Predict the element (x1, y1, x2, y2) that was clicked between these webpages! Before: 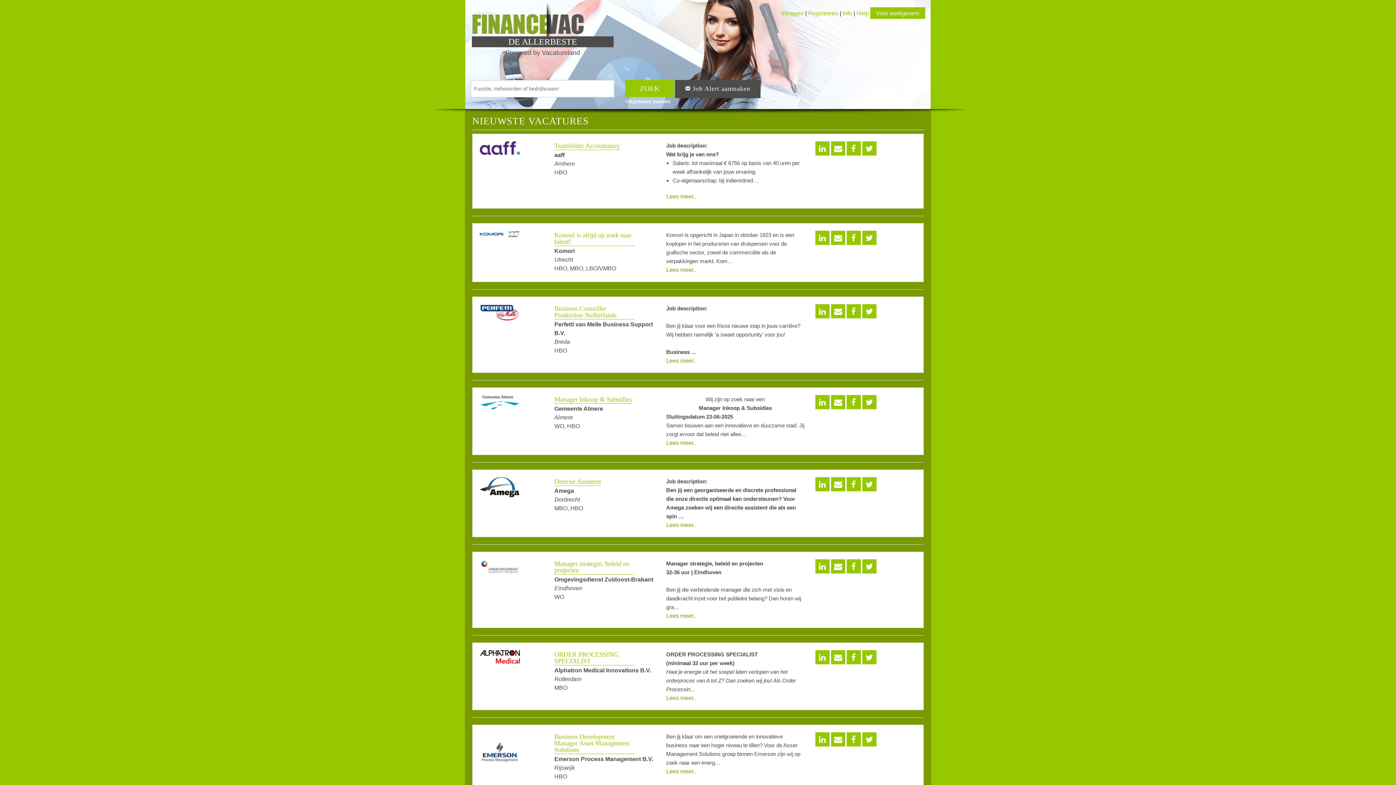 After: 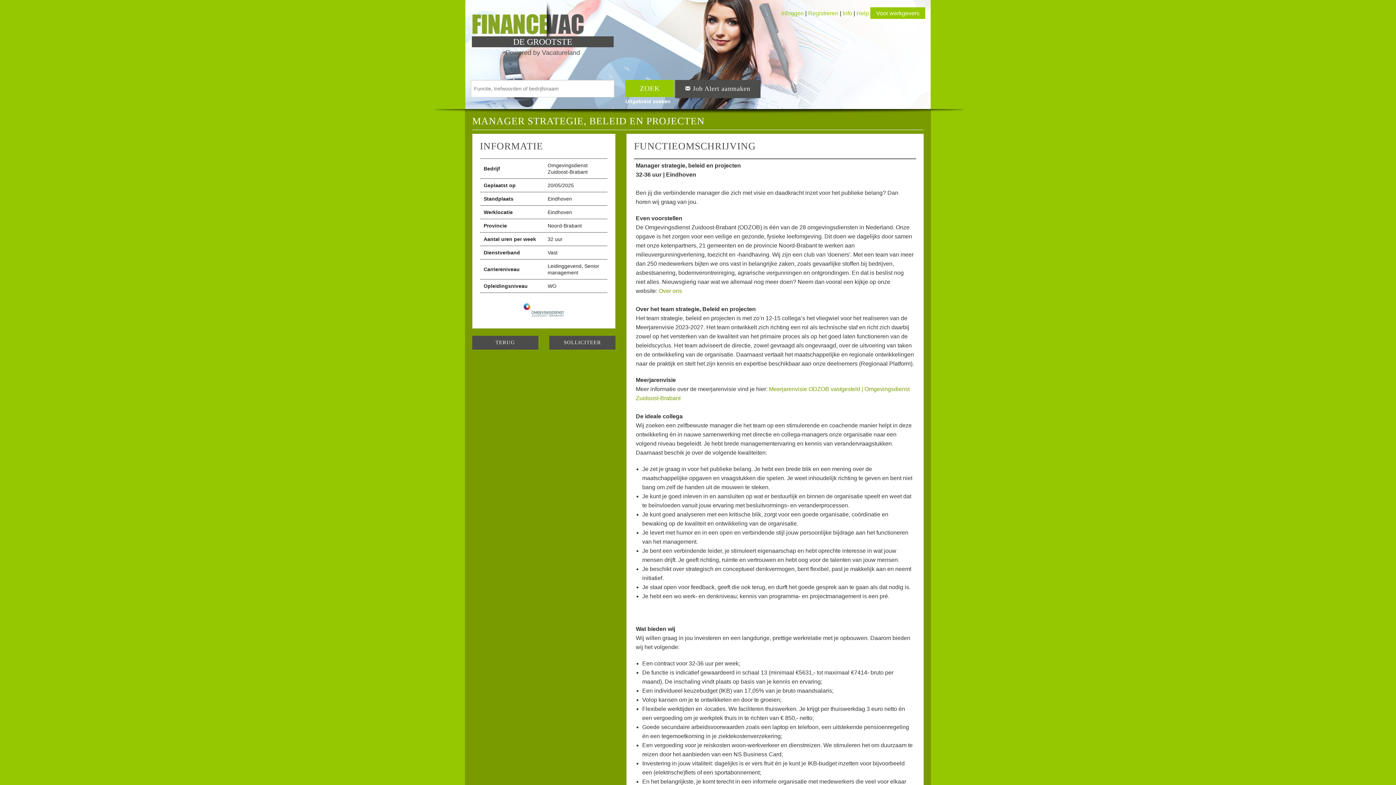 Action: bbox: (666, 613, 696, 619) label: Lees meer..